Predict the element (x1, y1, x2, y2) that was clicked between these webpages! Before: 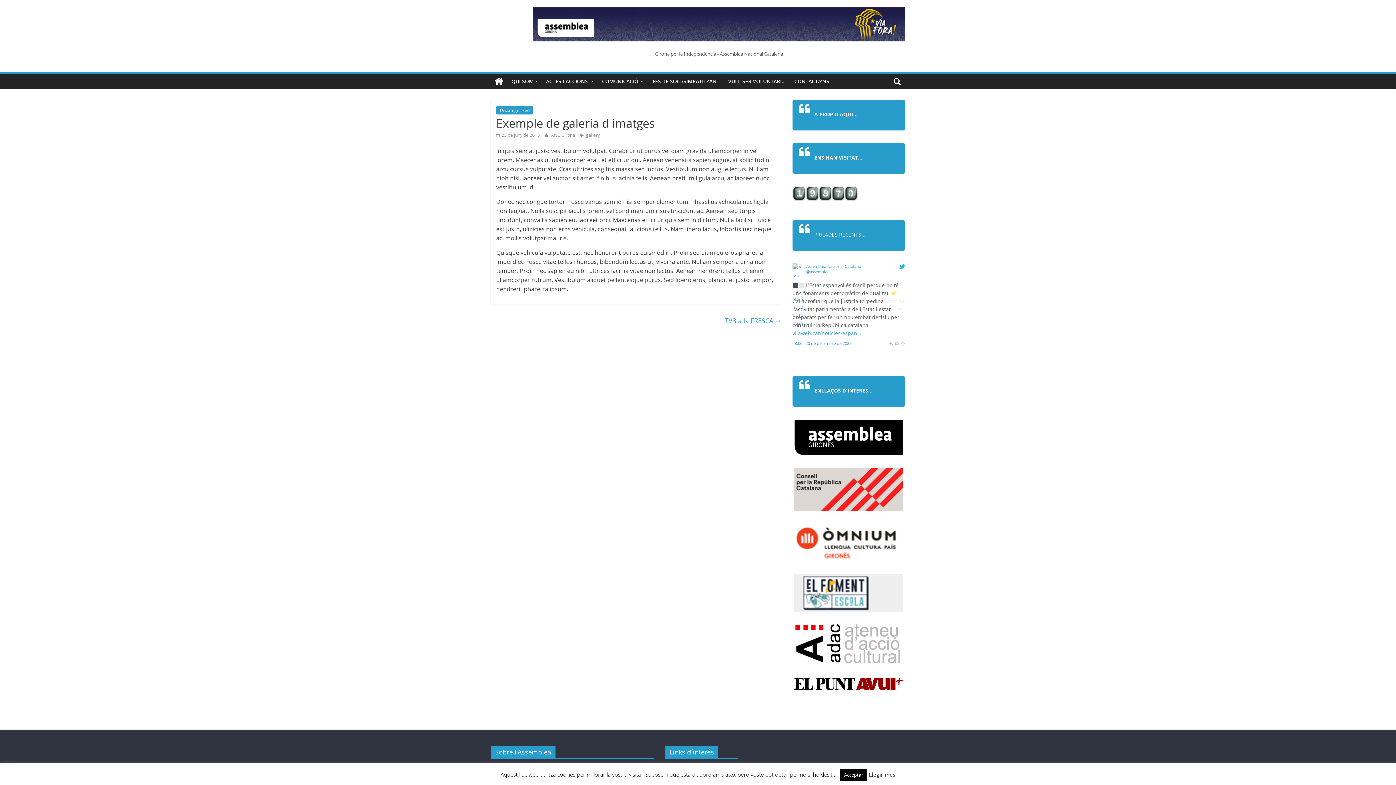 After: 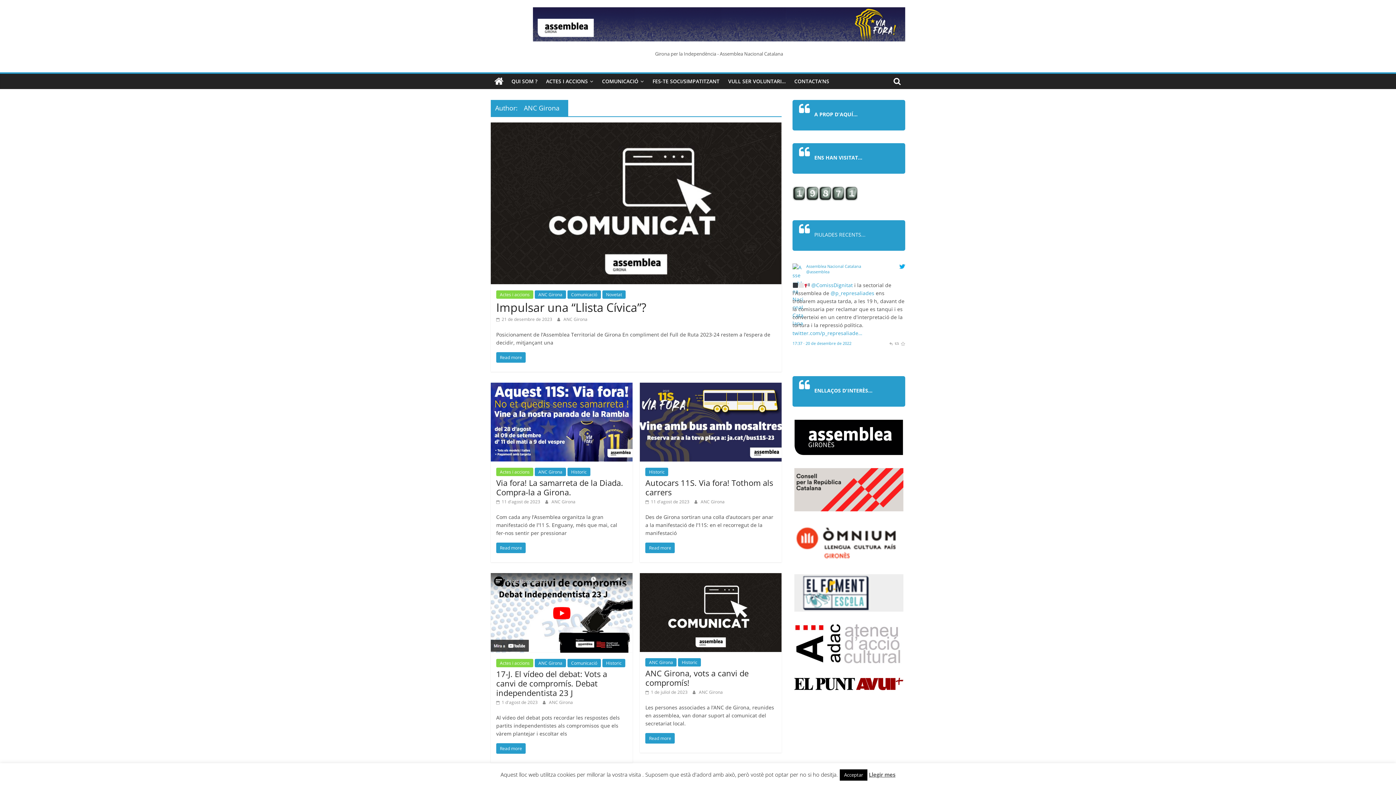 Action: bbox: (551, 132, 576, 138) label: ANC Girona 